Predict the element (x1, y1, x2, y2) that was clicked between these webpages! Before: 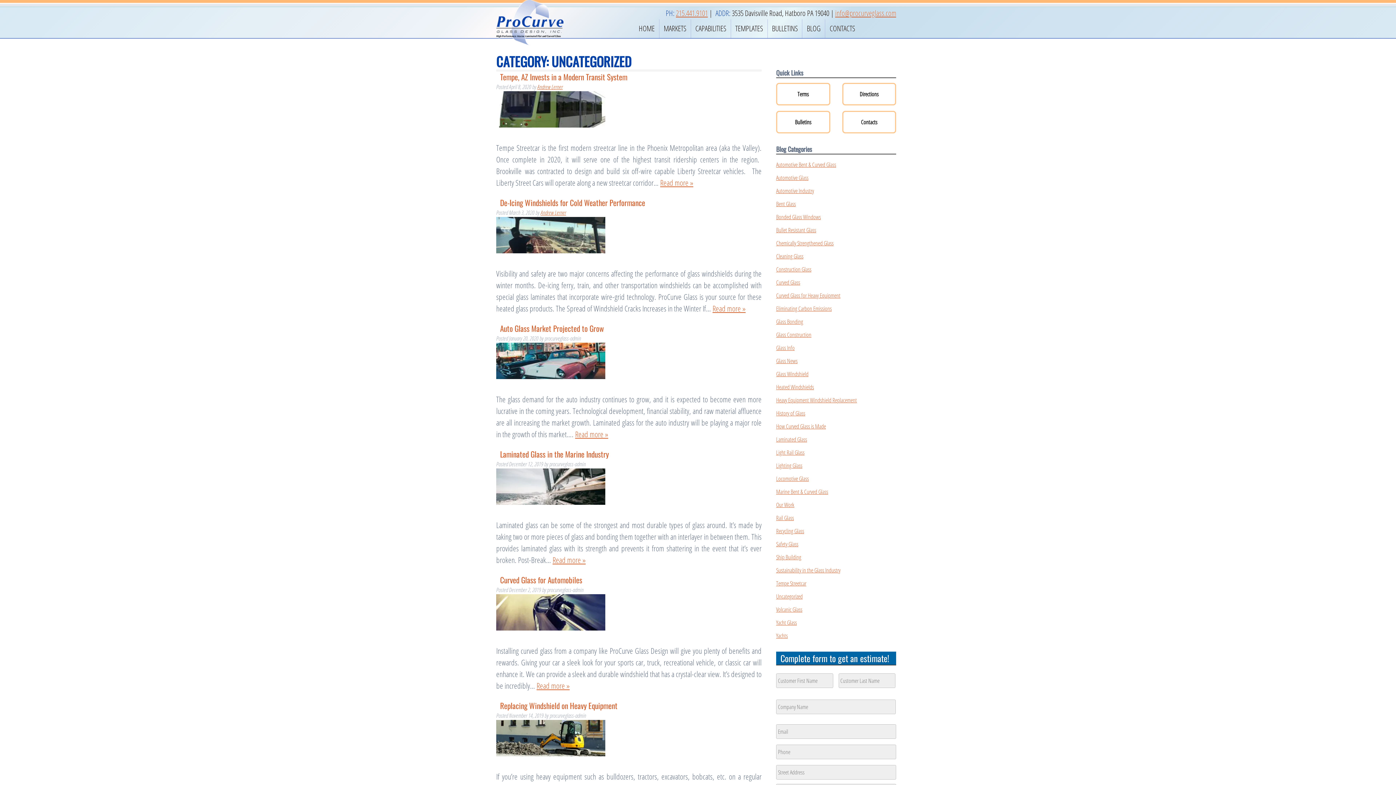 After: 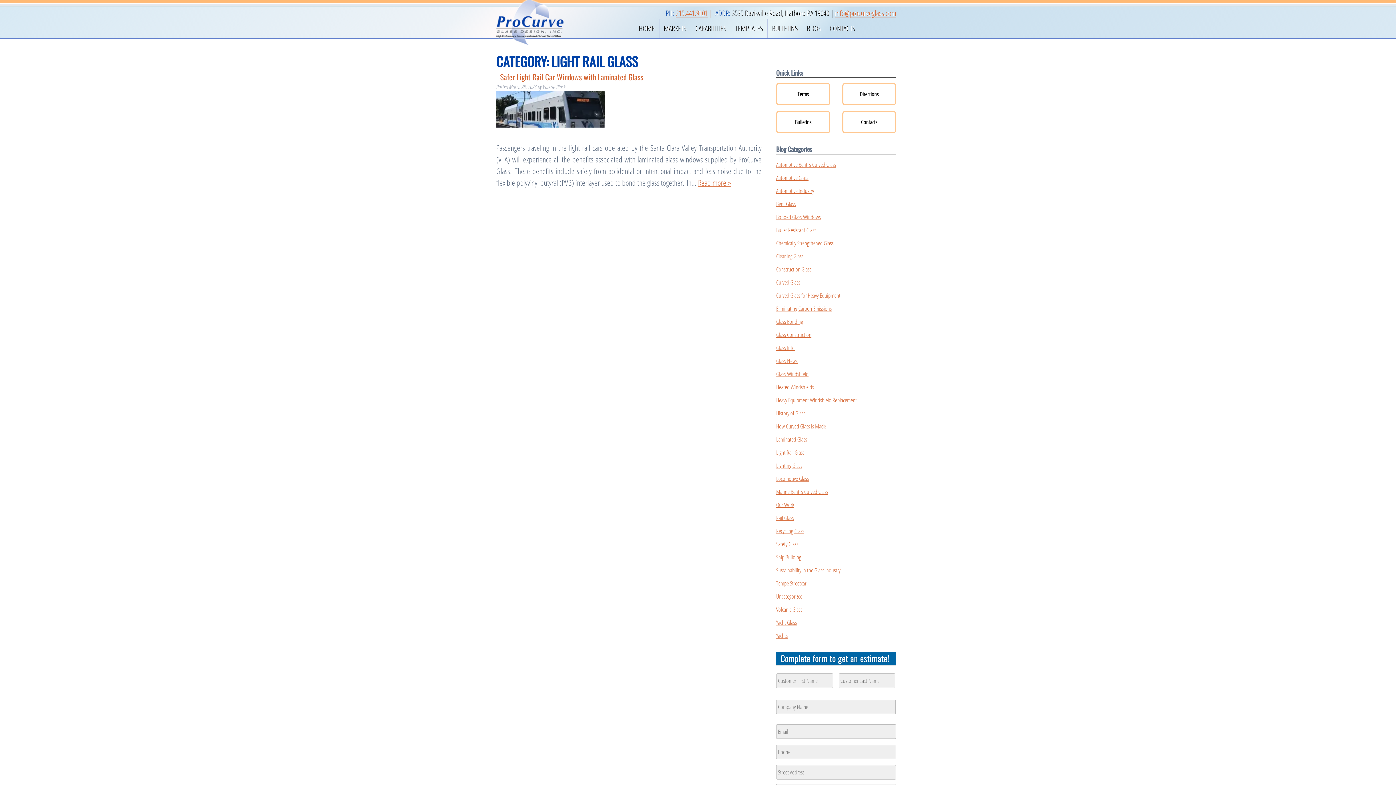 Action: bbox: (776, 448, 804, 456) label: Light Rail Glass